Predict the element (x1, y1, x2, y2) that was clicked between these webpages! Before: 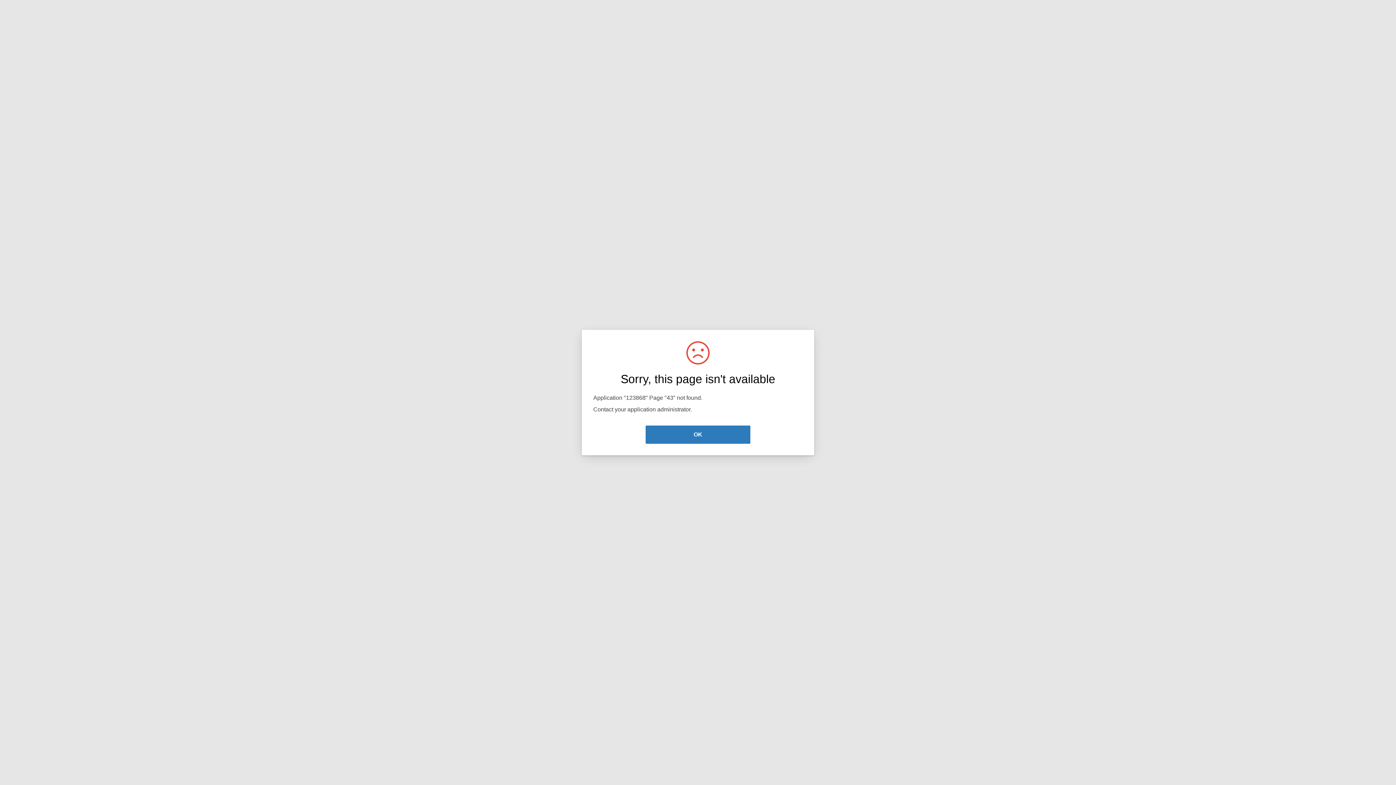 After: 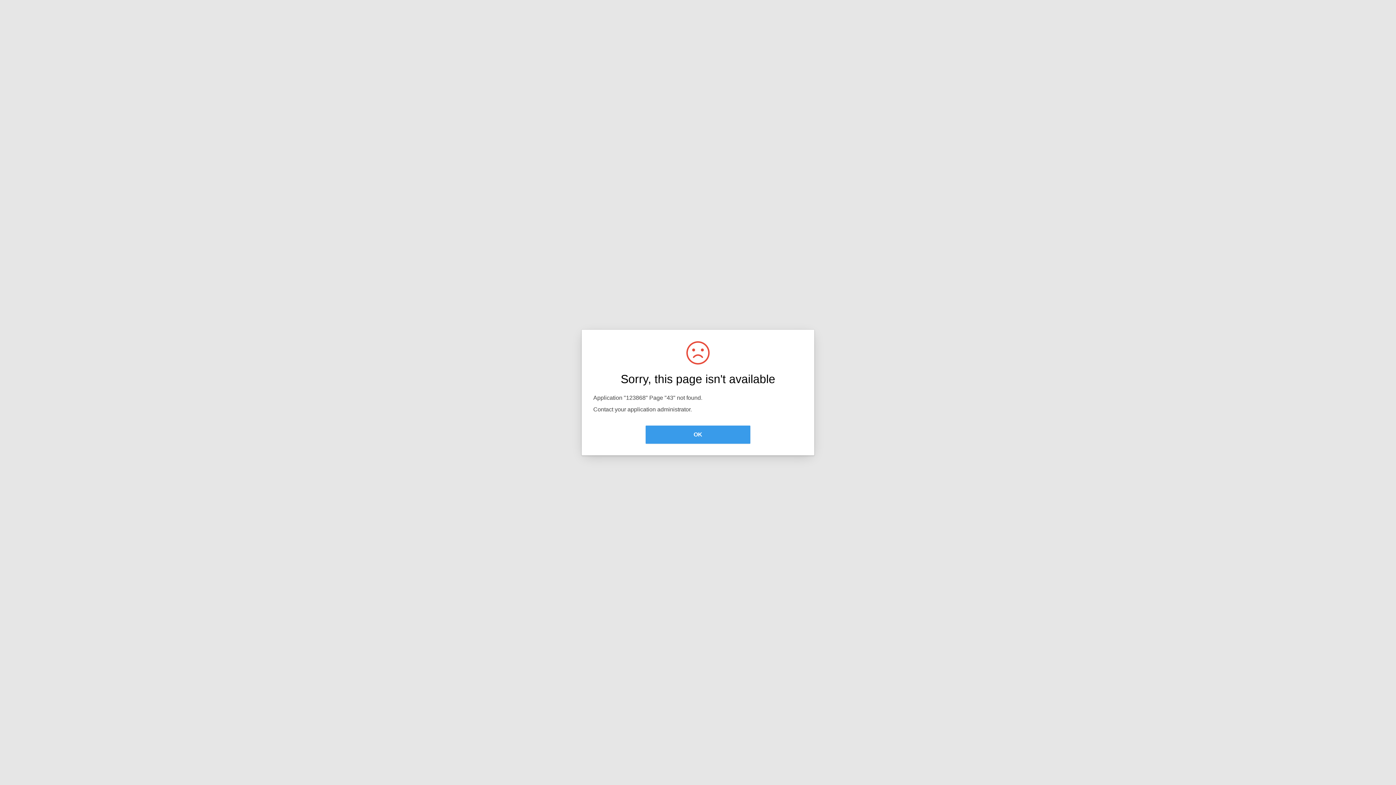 Action: bbox: (645, 425, 750, 444) label: OK